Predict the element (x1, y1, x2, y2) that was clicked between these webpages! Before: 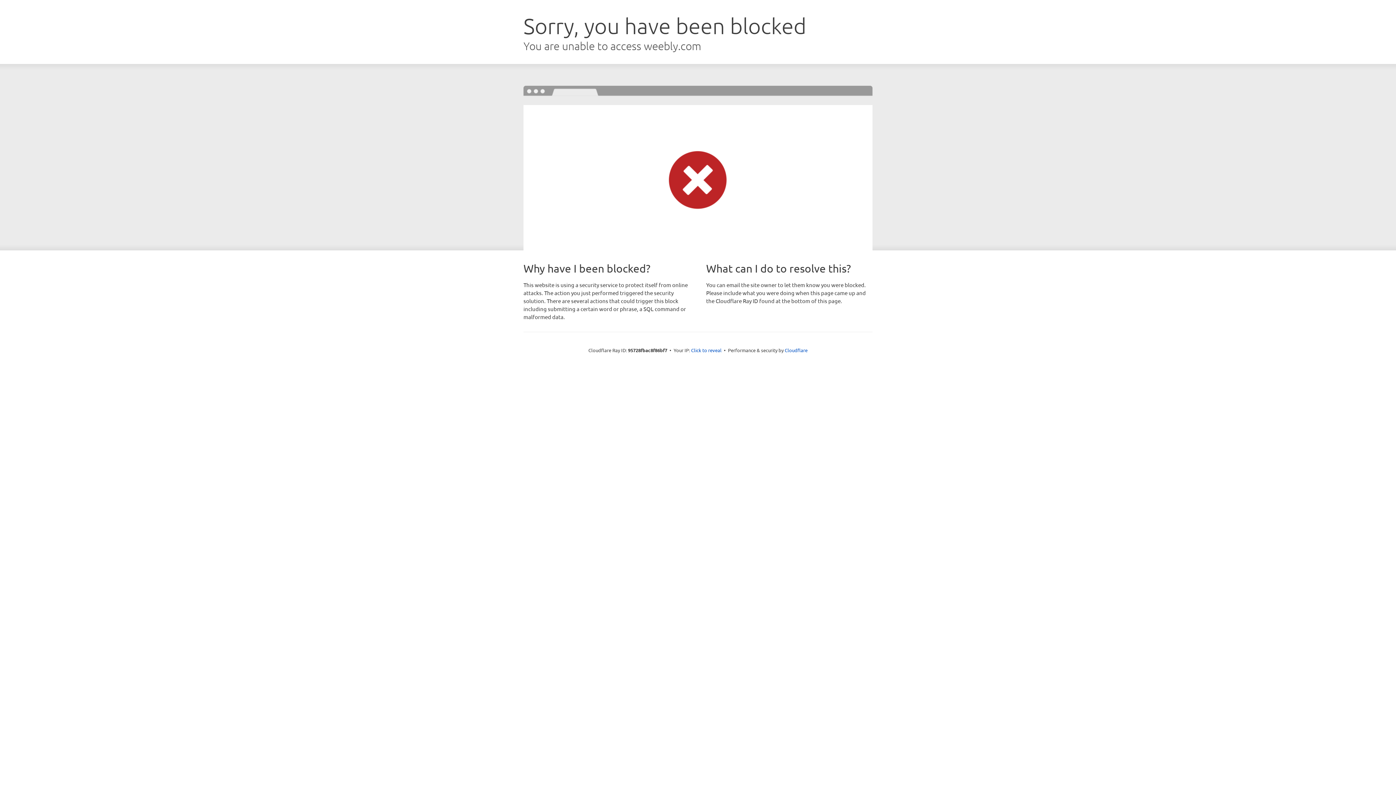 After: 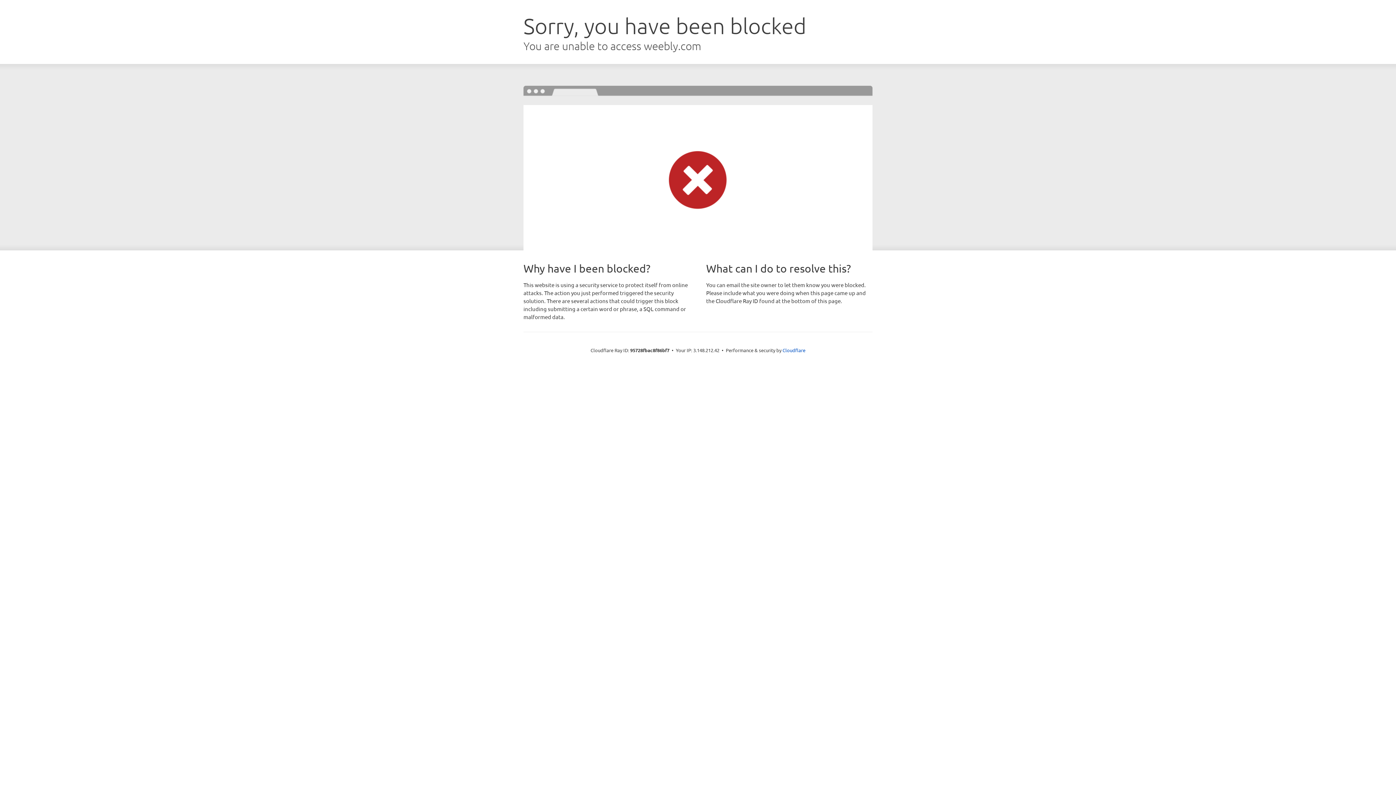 Action: bbox: (691, 346, 721, 353) label: Click to reveal